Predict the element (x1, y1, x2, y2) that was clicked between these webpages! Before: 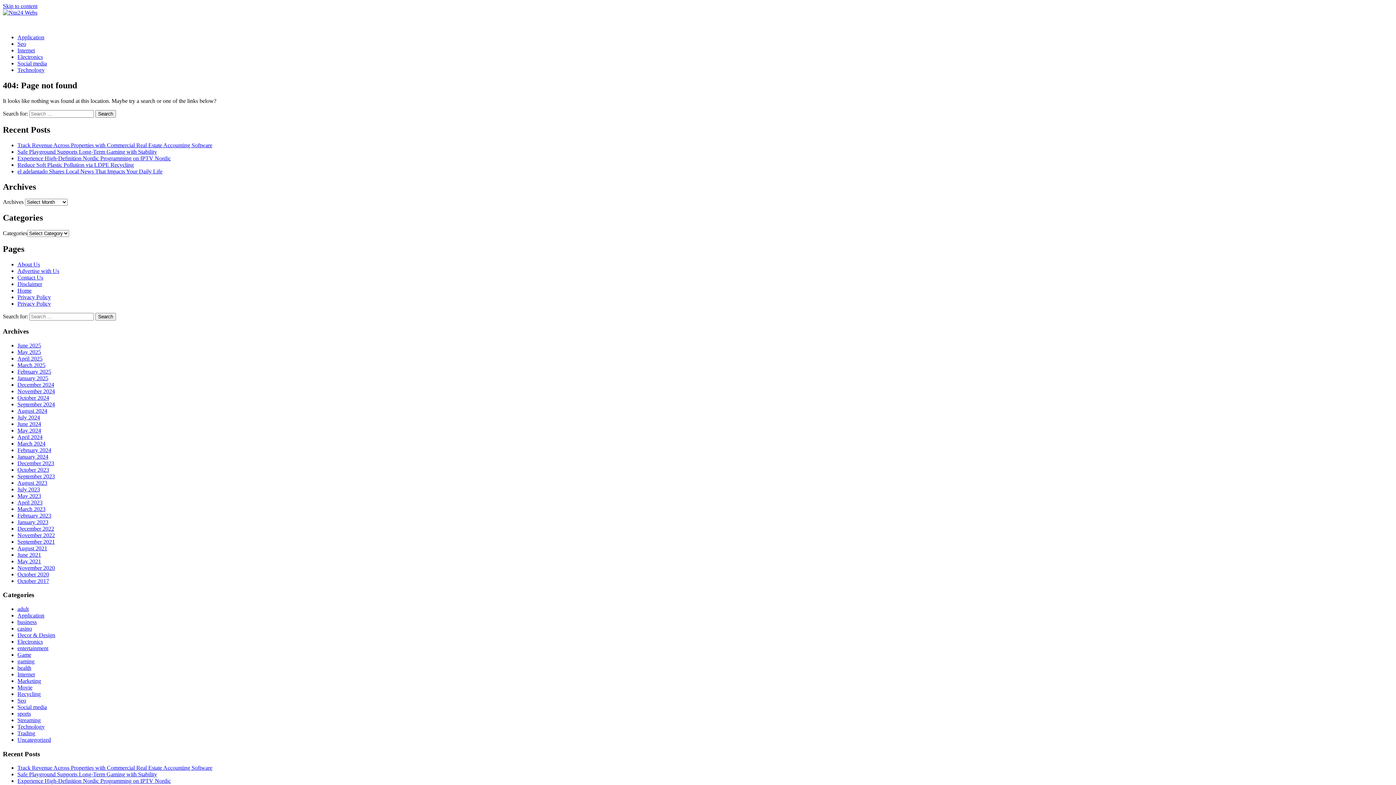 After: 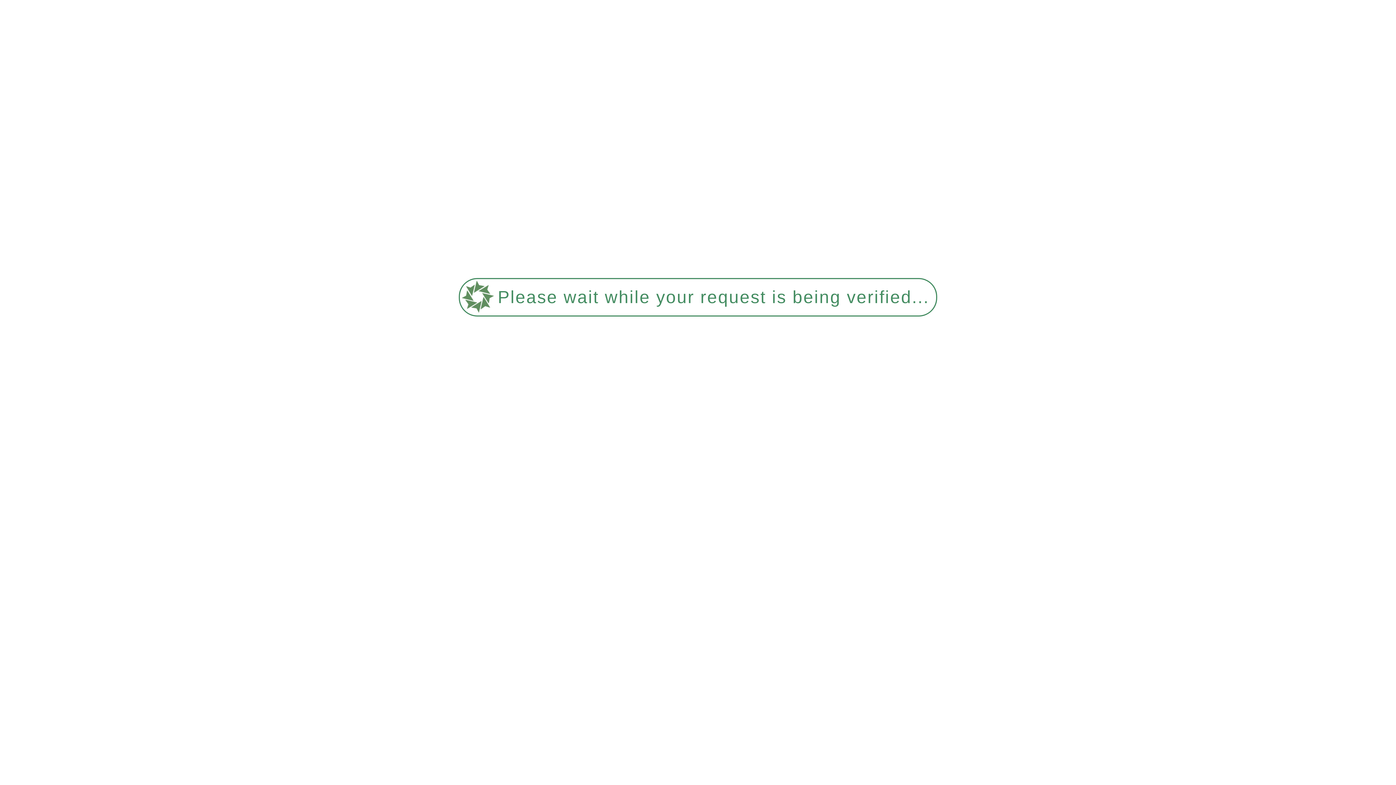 Action: label: entertainment bbox: (17, 645, 48, 651)